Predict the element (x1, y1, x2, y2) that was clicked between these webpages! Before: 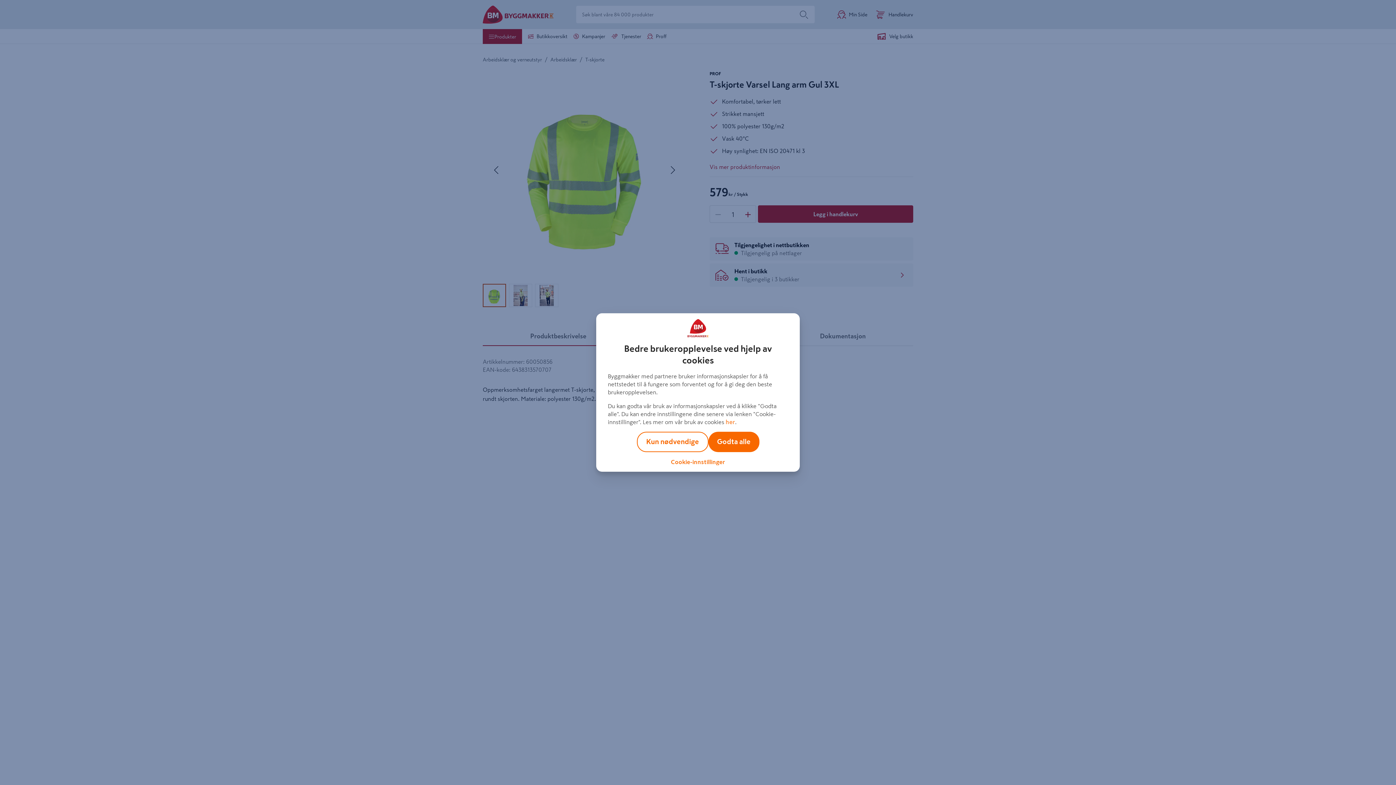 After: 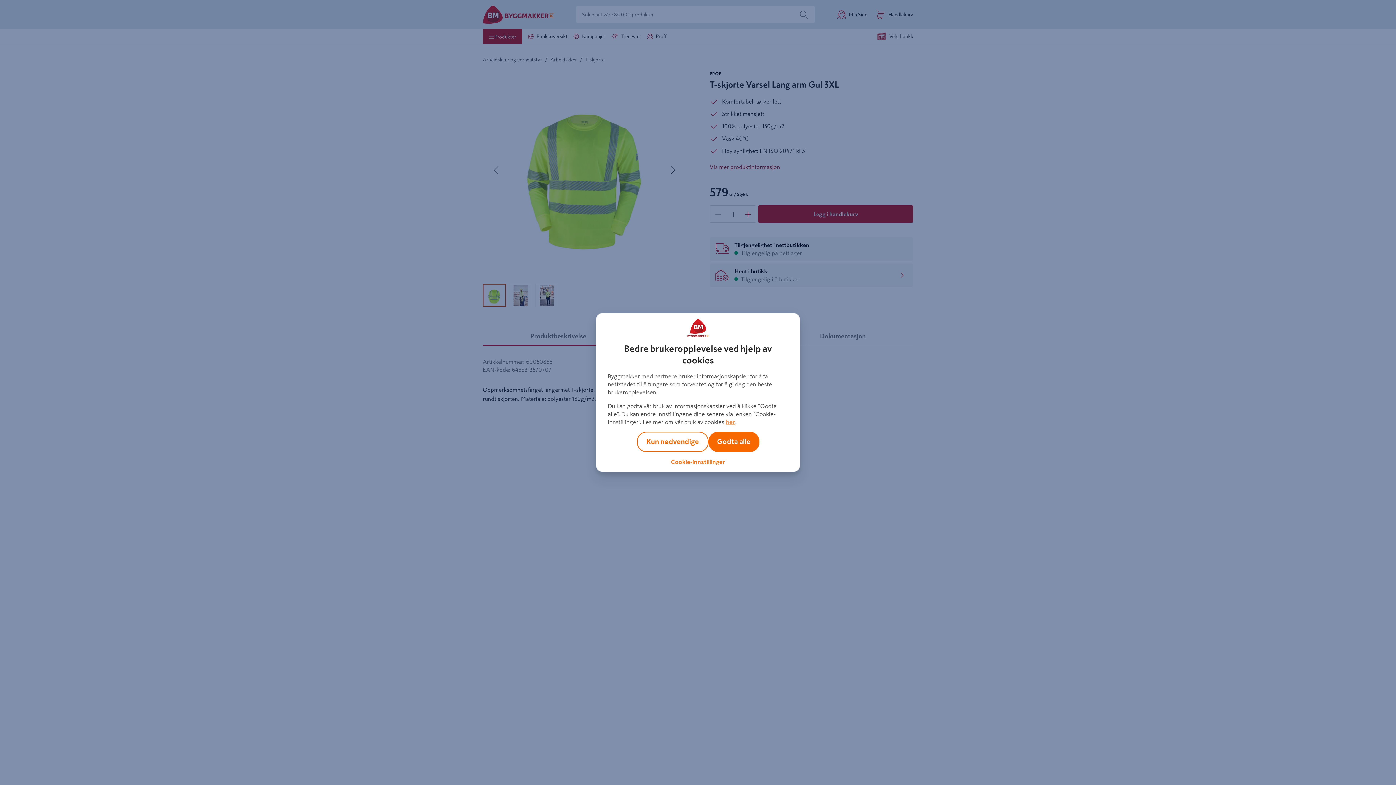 Action: bbox: (725, 419, 735, 425) label: her